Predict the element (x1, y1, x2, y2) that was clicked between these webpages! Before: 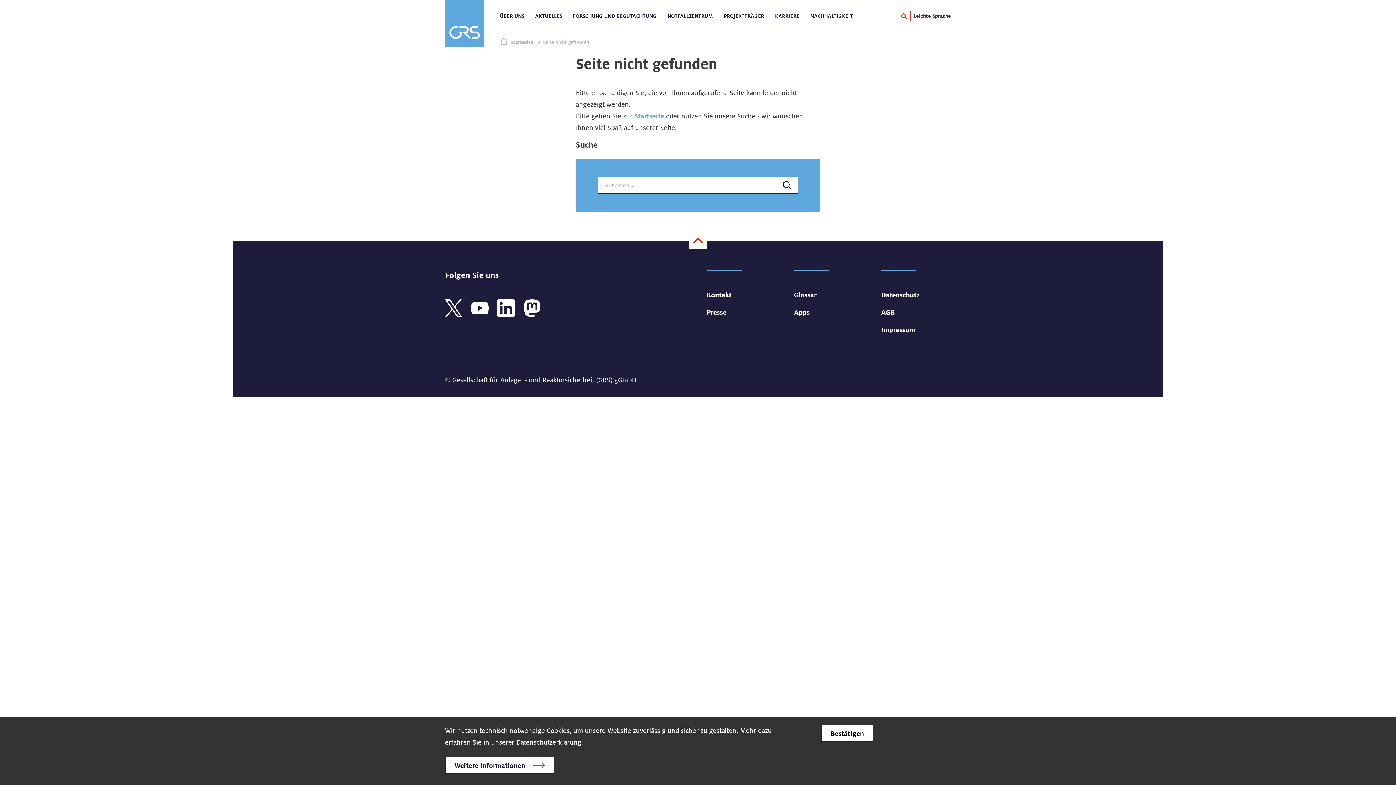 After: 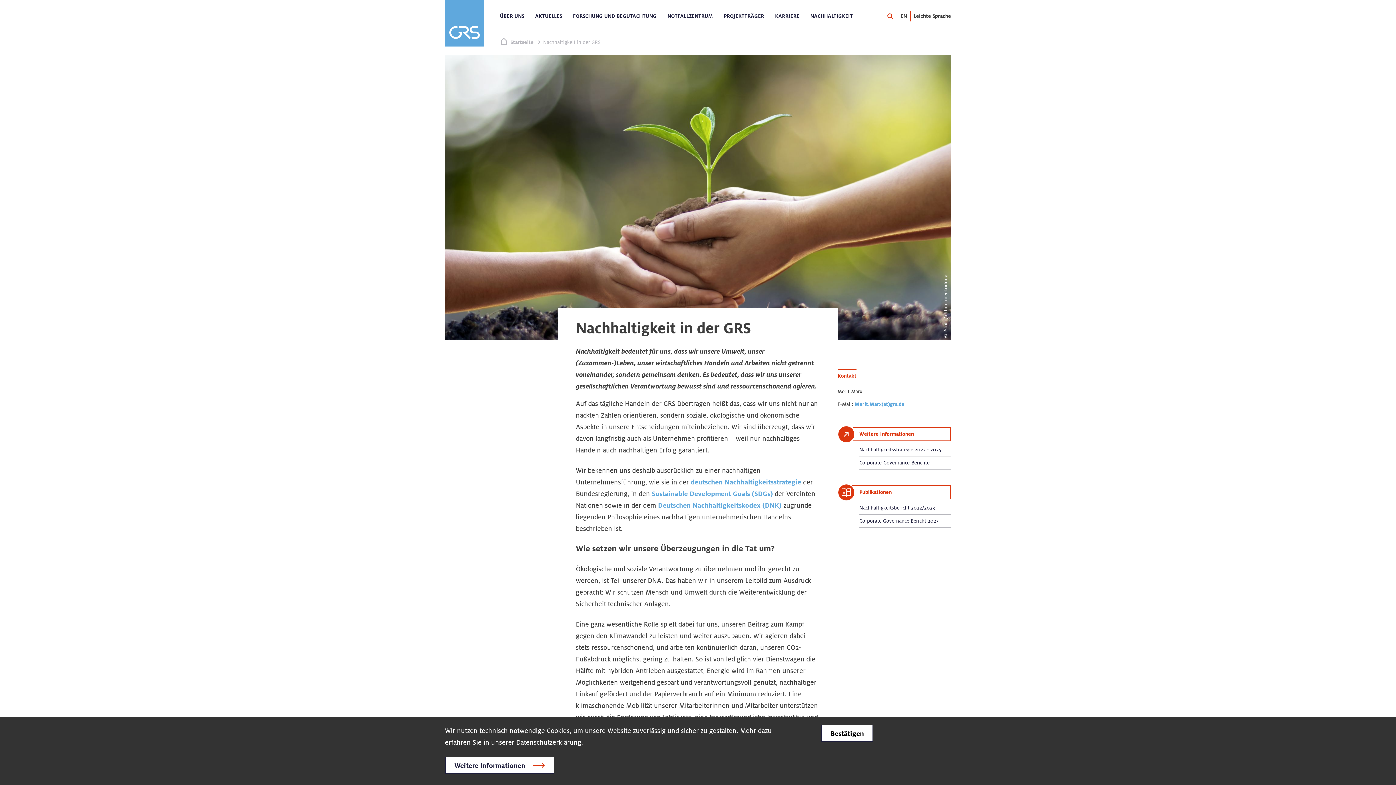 Action: bbox: (810, 12, 853, 19) label: NACHHALTIGKEIT